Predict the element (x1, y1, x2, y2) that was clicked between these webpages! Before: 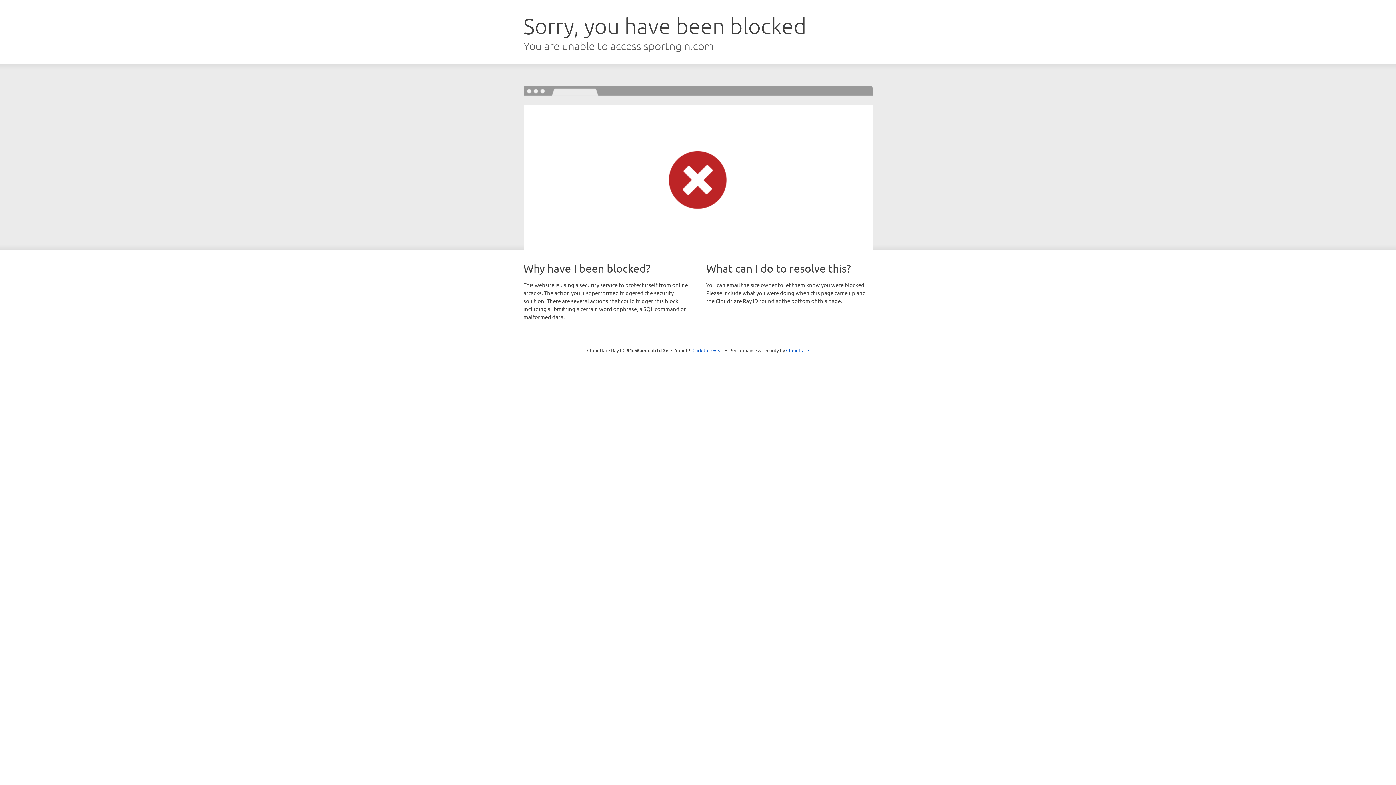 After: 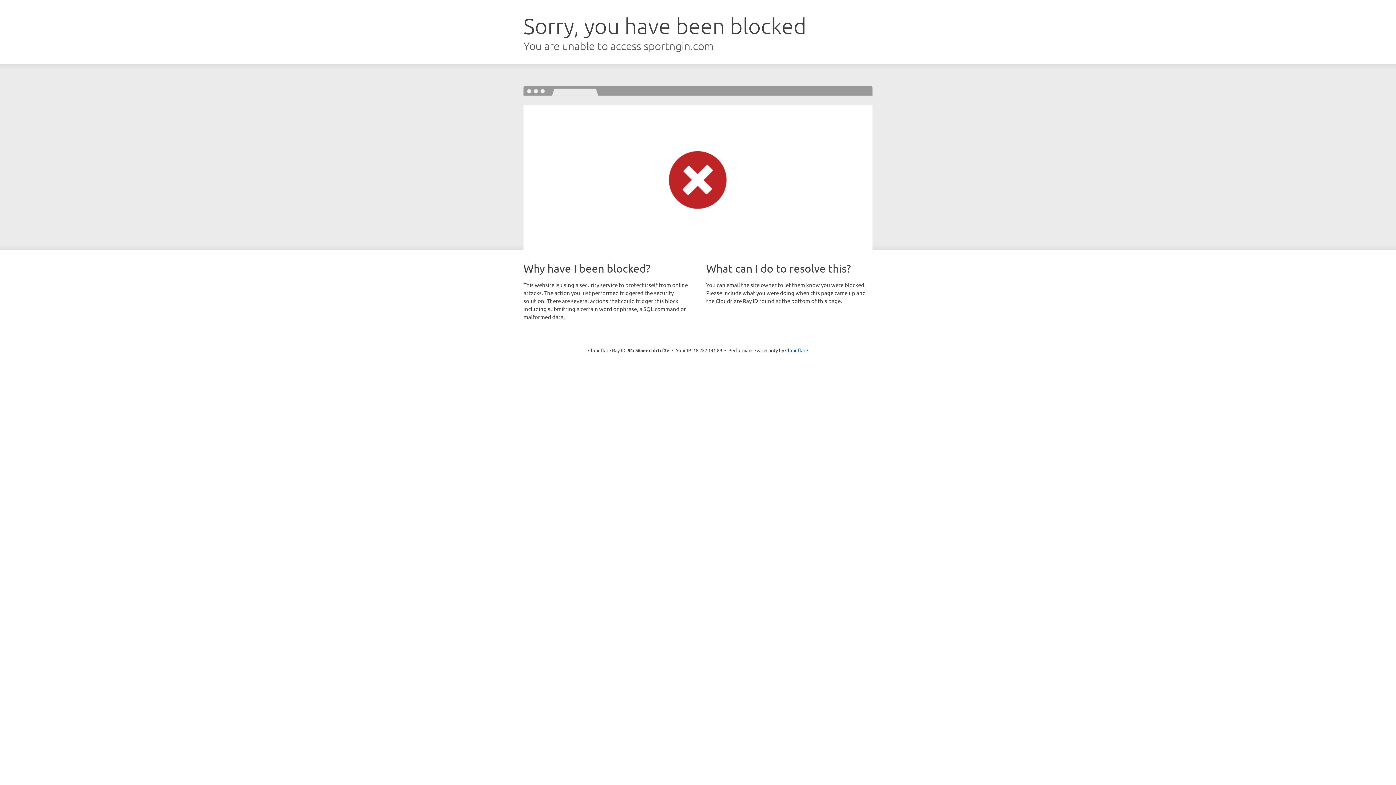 Action: label: Click to reveal bbox: (692, 346, 723, 353)